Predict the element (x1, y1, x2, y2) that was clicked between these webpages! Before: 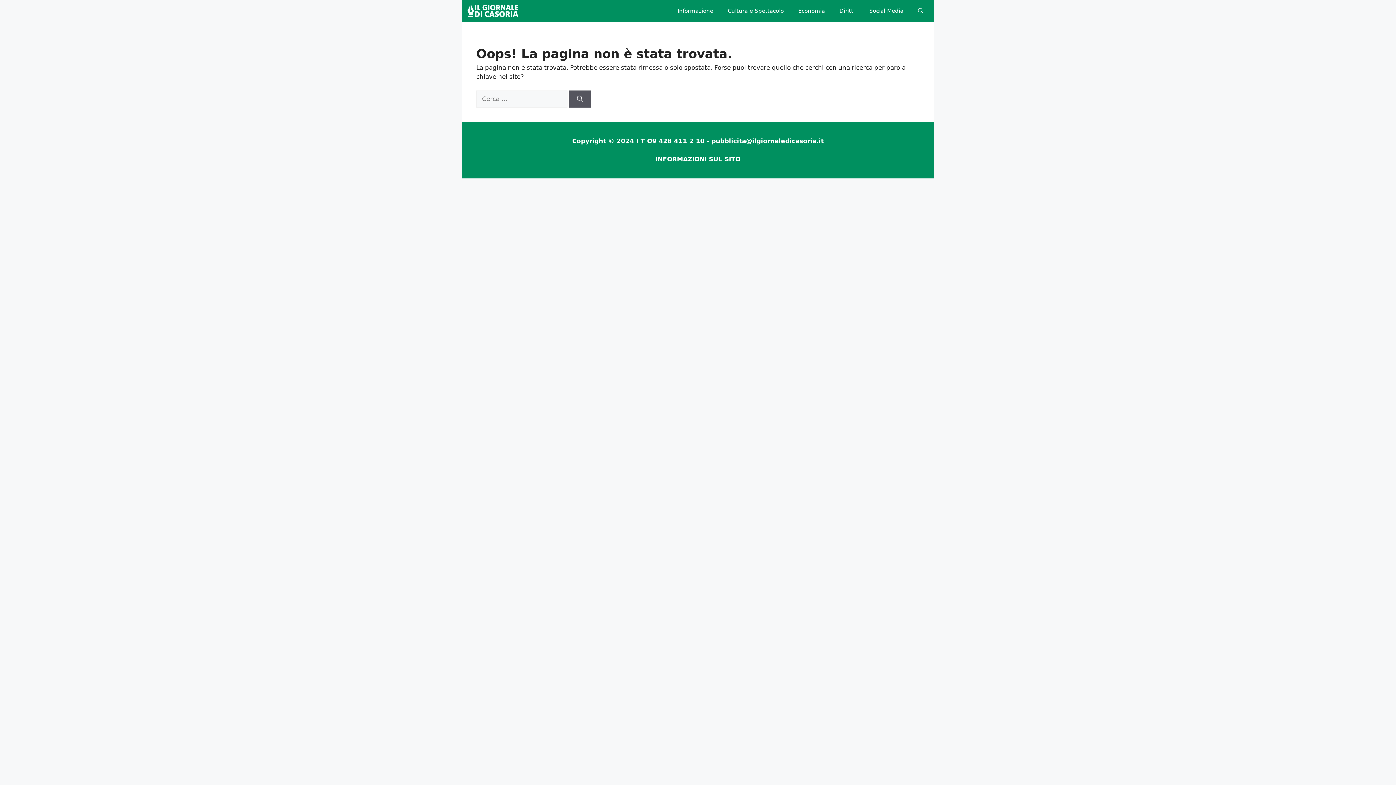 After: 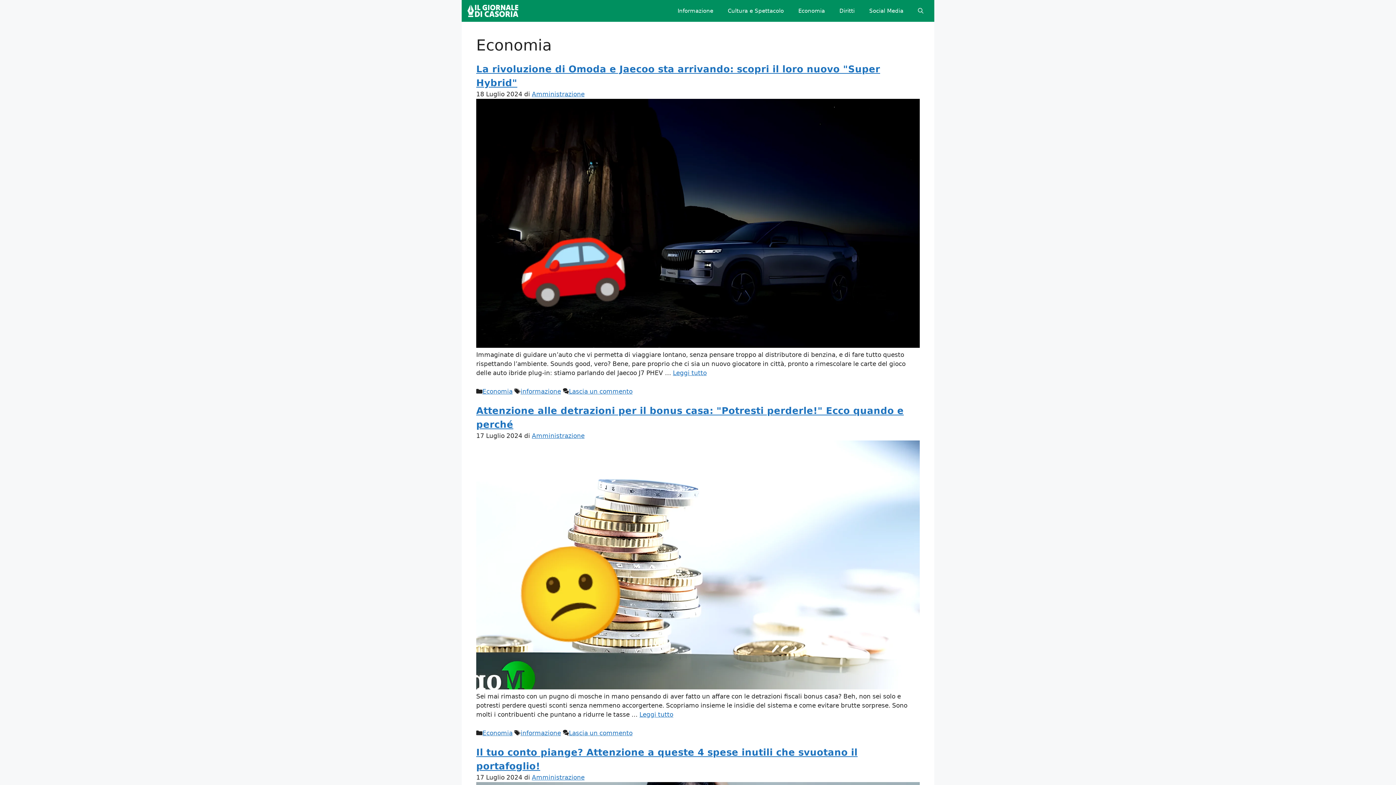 Action: bbox: (791, 0, 832, 21) label: Economia